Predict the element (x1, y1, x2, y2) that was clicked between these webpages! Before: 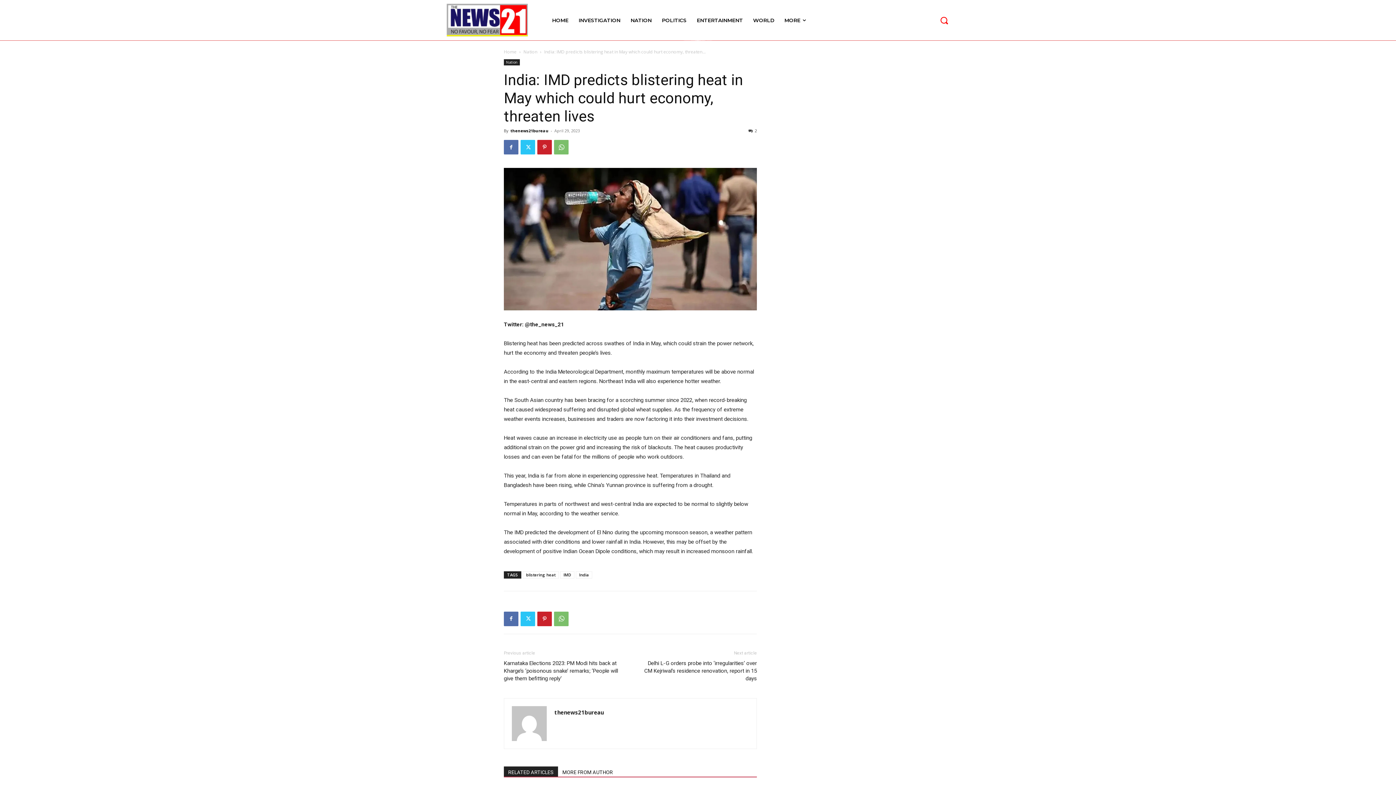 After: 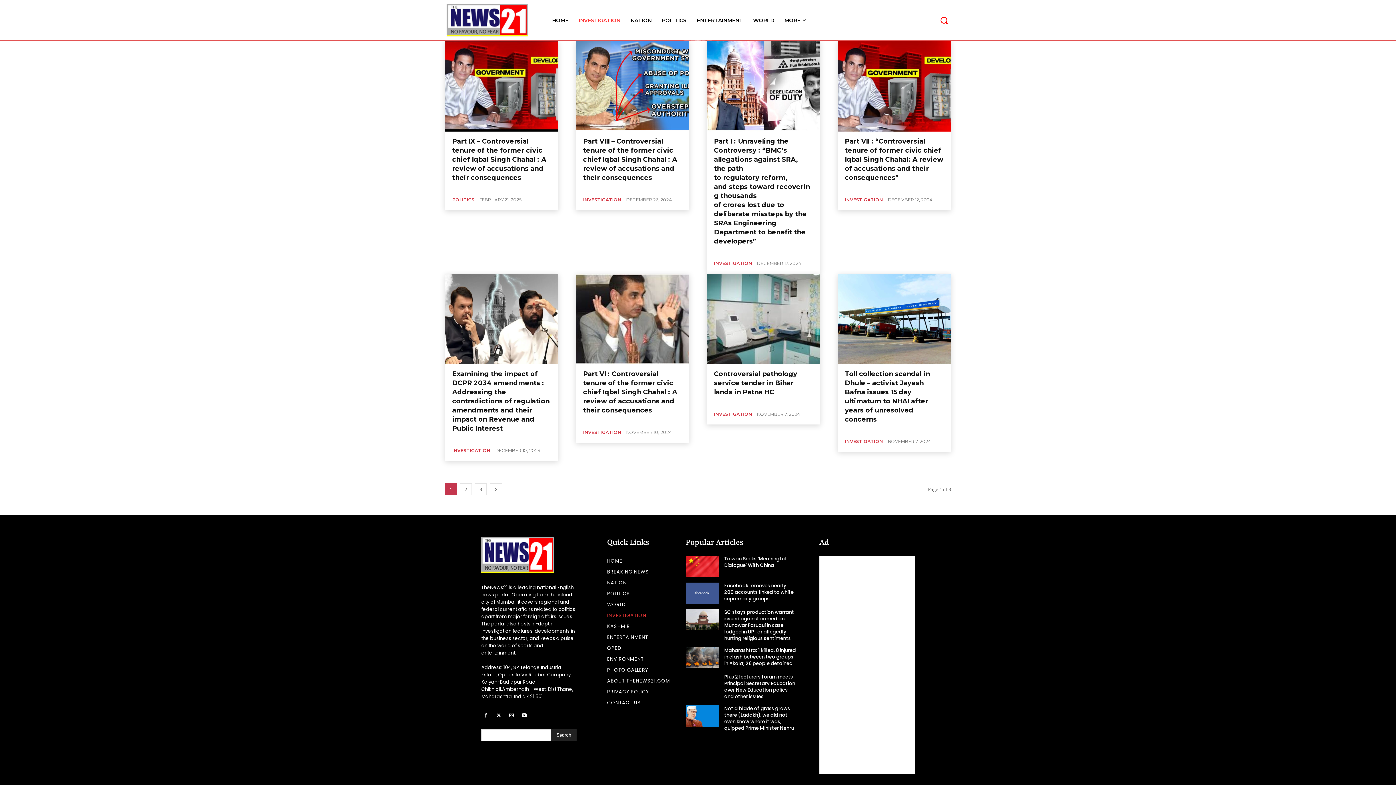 Action: label: INVESTIGATION bbox: (573, 5, 625, 34)